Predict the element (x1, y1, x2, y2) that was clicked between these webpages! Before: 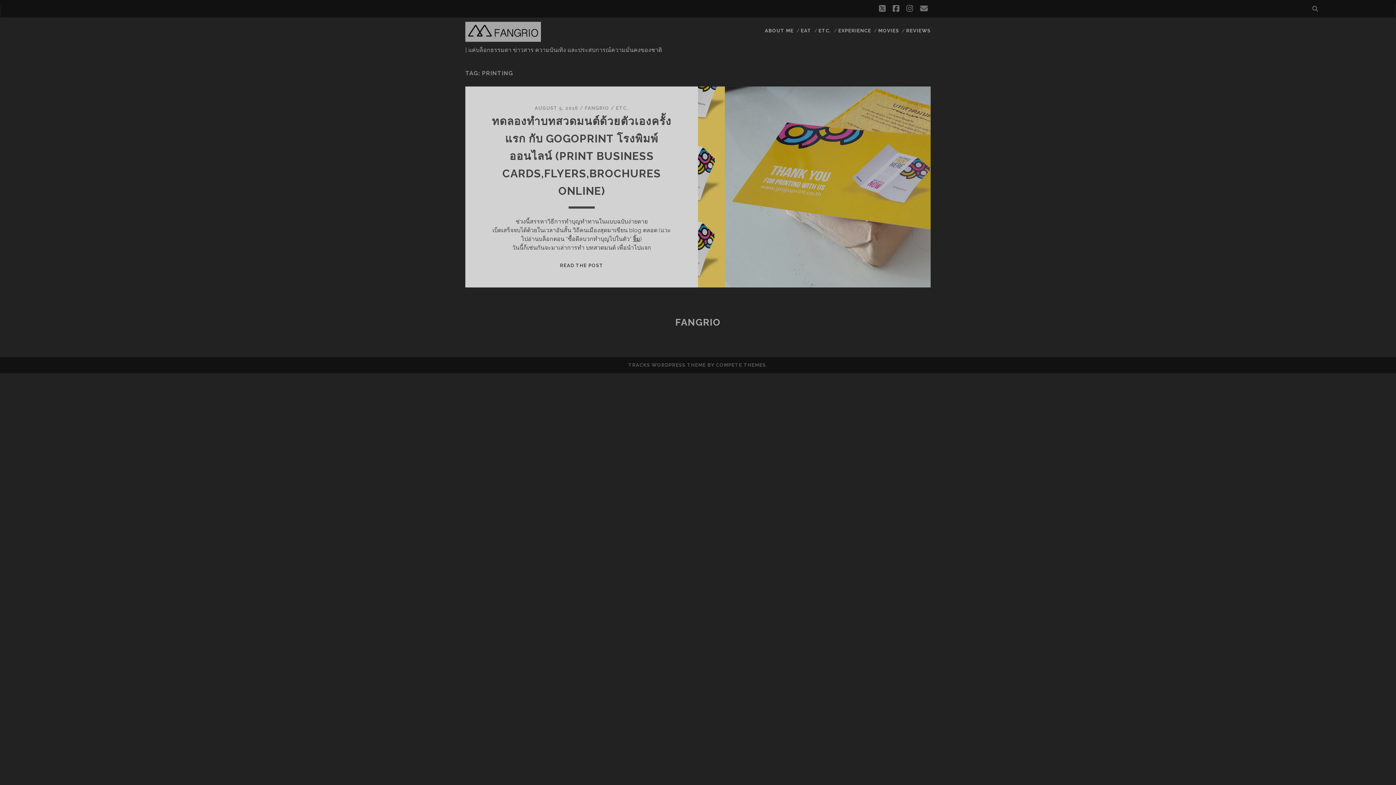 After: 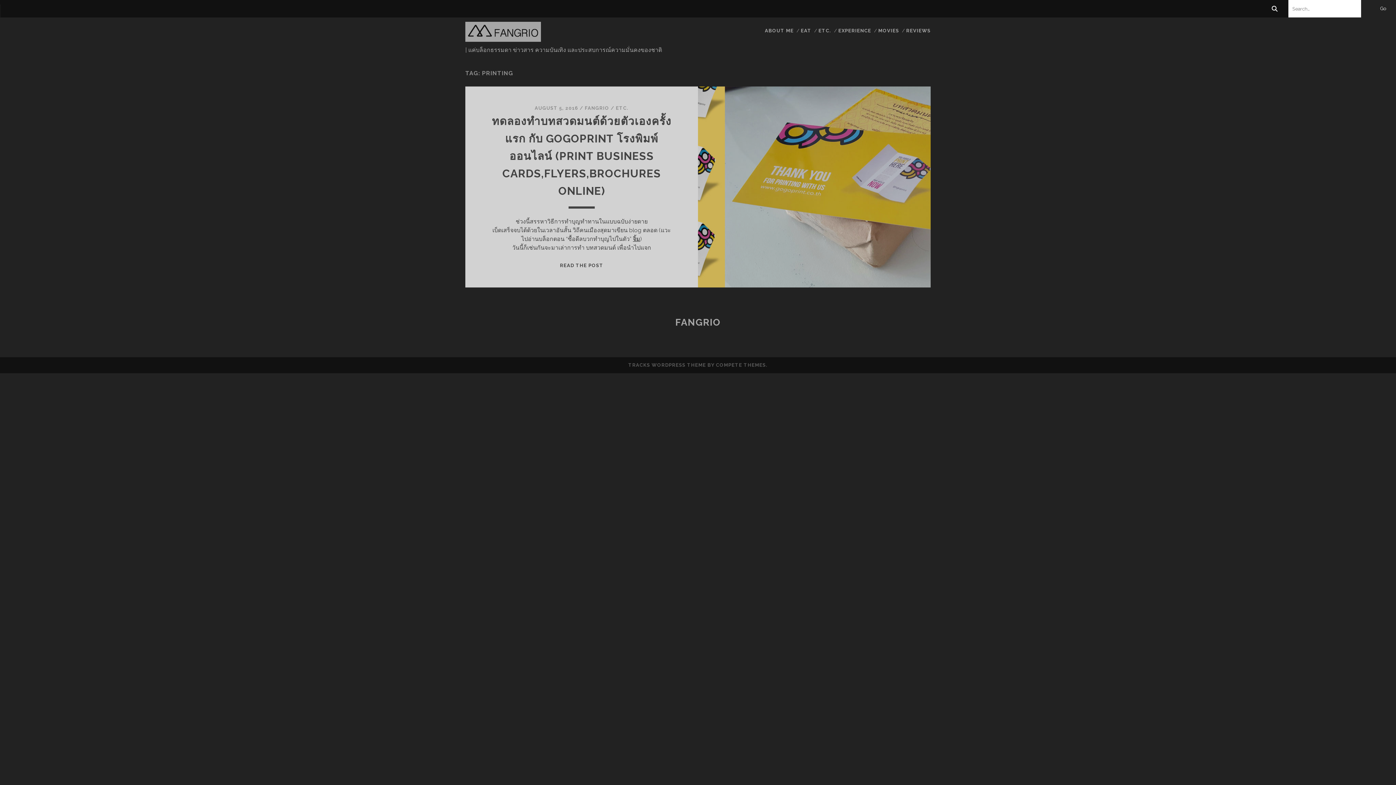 Action: bbox: (1308, 0, 1322, 17)